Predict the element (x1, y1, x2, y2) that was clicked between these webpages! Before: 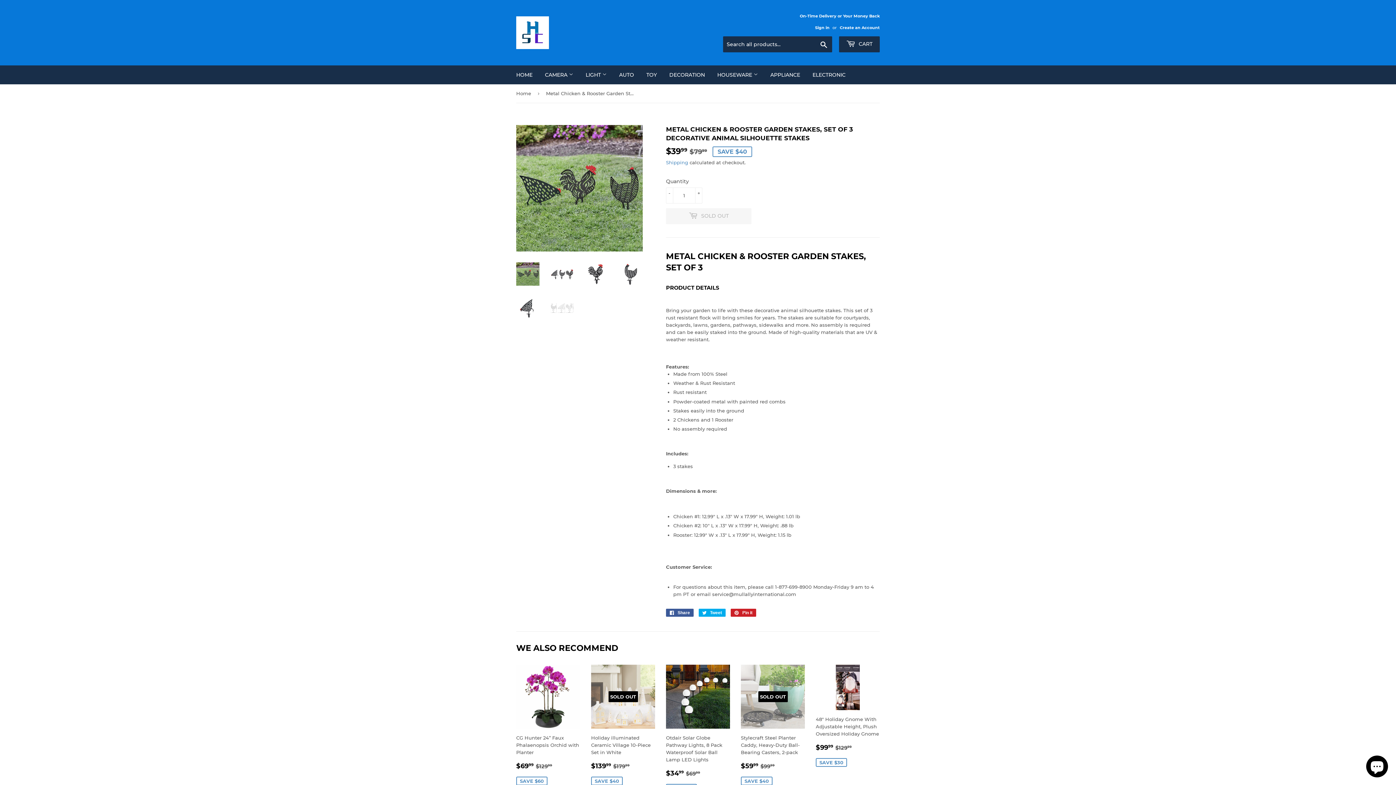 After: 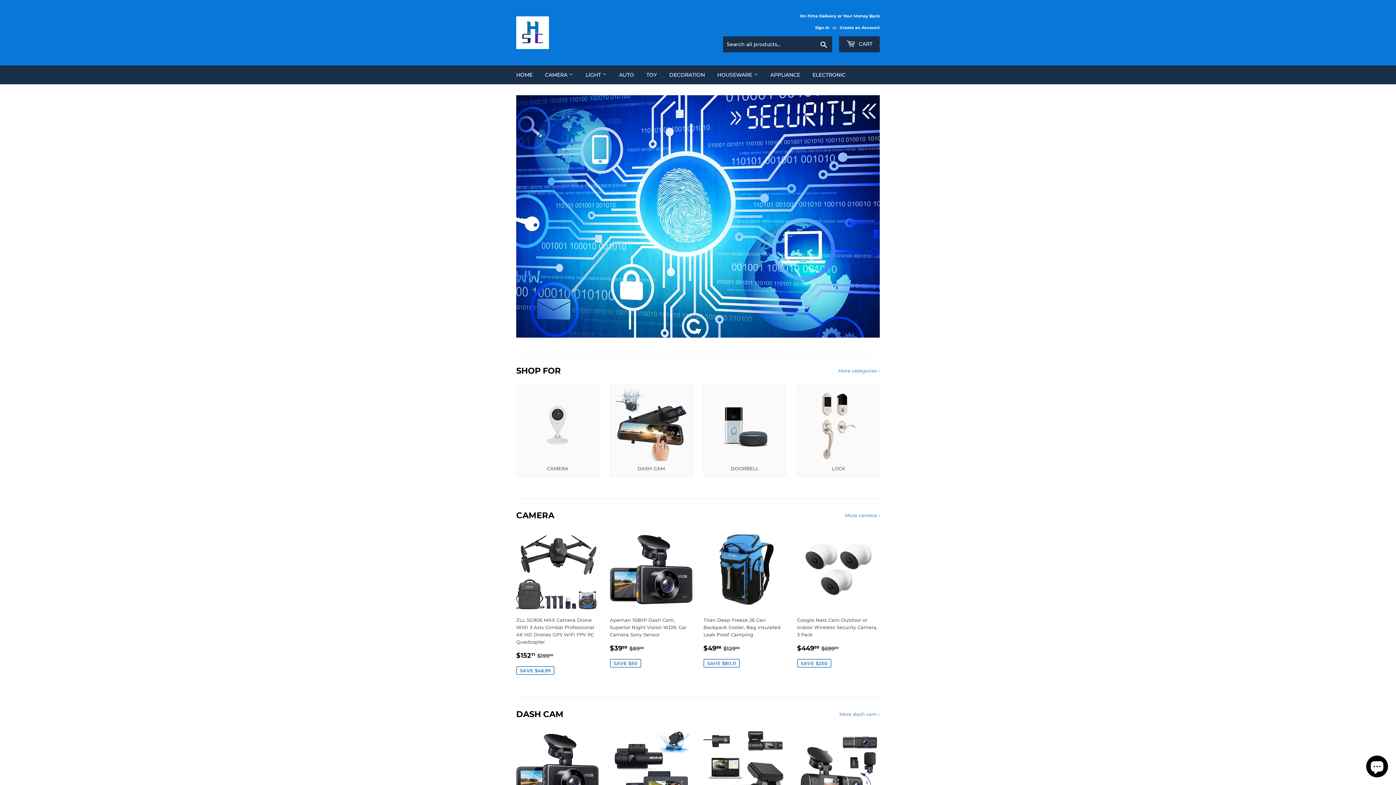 Action: bbox: (516, 84, 533, 102) label: Home